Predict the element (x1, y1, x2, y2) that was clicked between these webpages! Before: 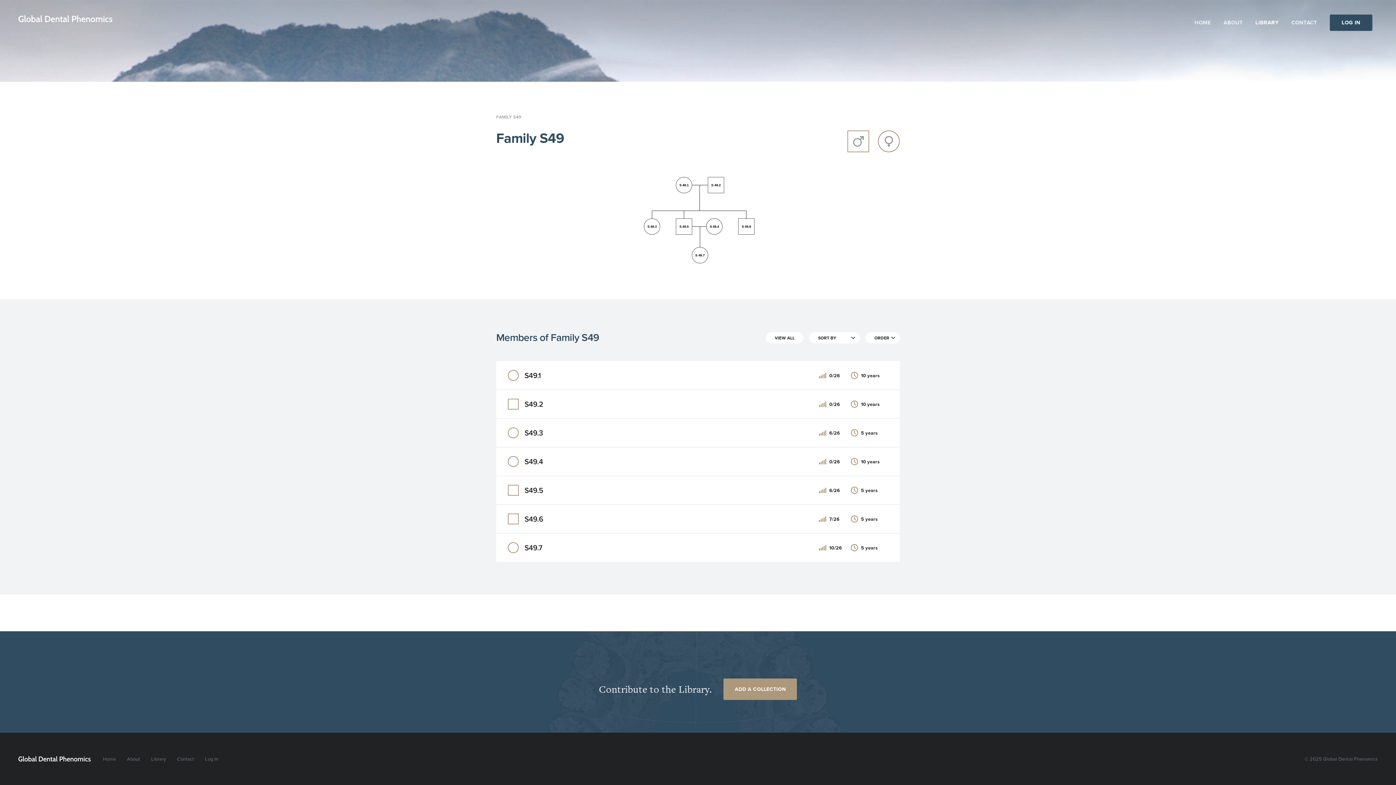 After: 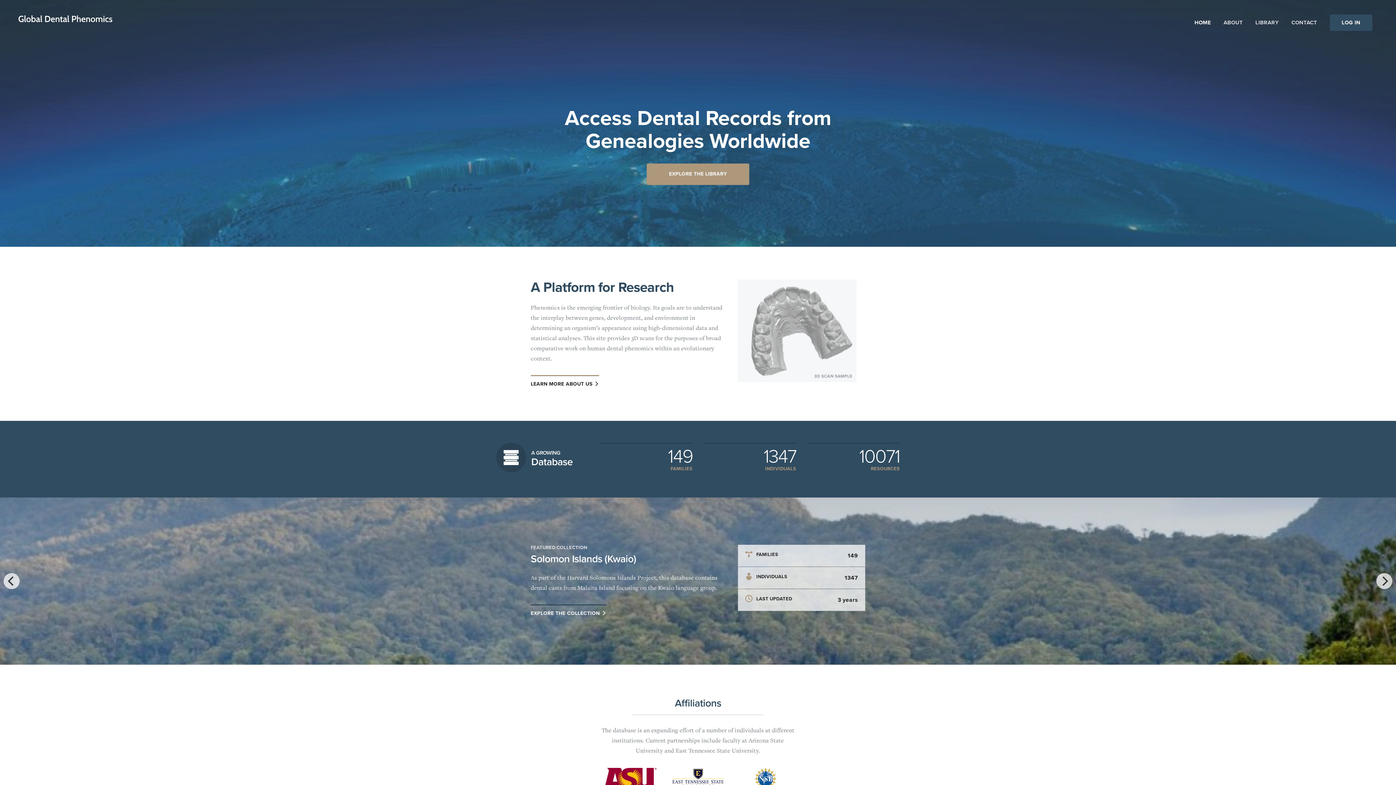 Action: bbox: (1194, 20, 1211, 26) label: HOME